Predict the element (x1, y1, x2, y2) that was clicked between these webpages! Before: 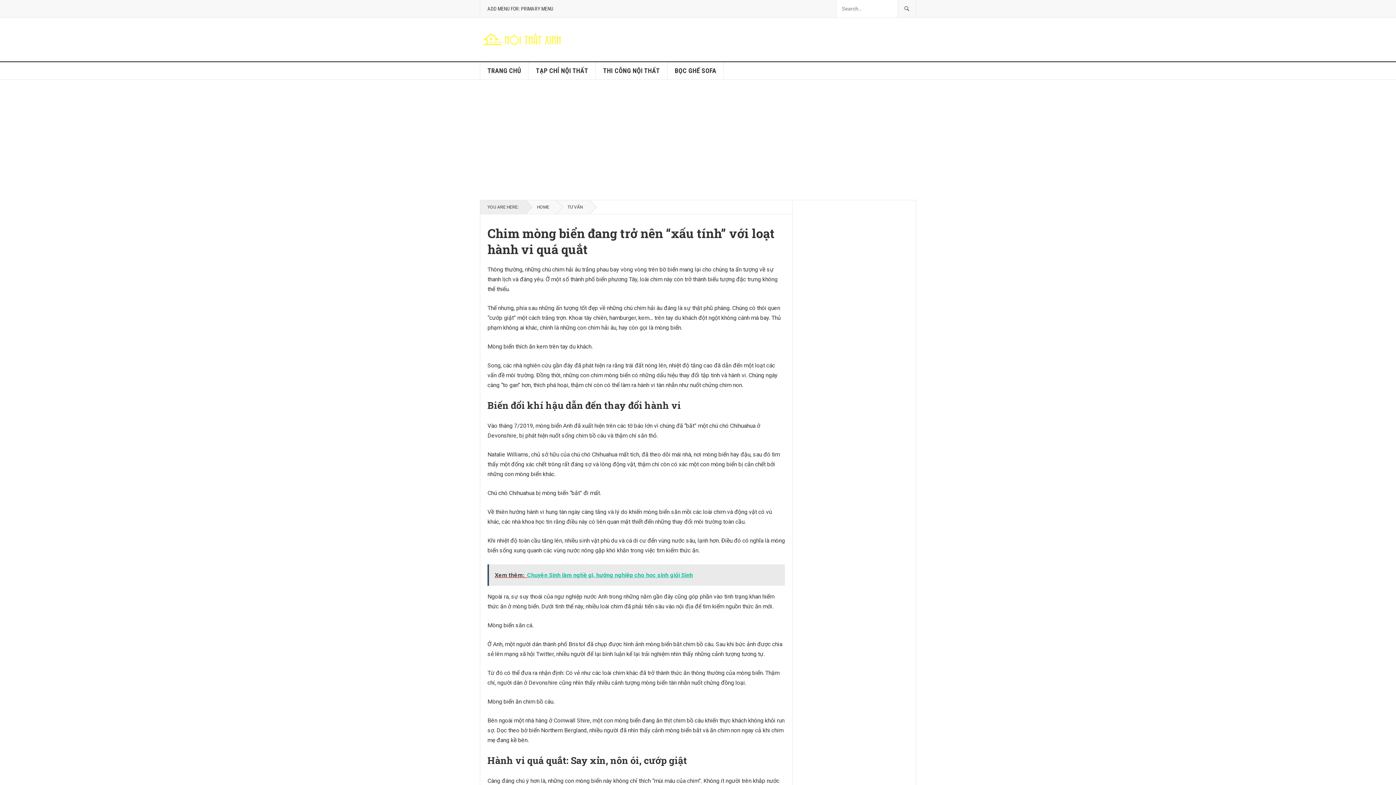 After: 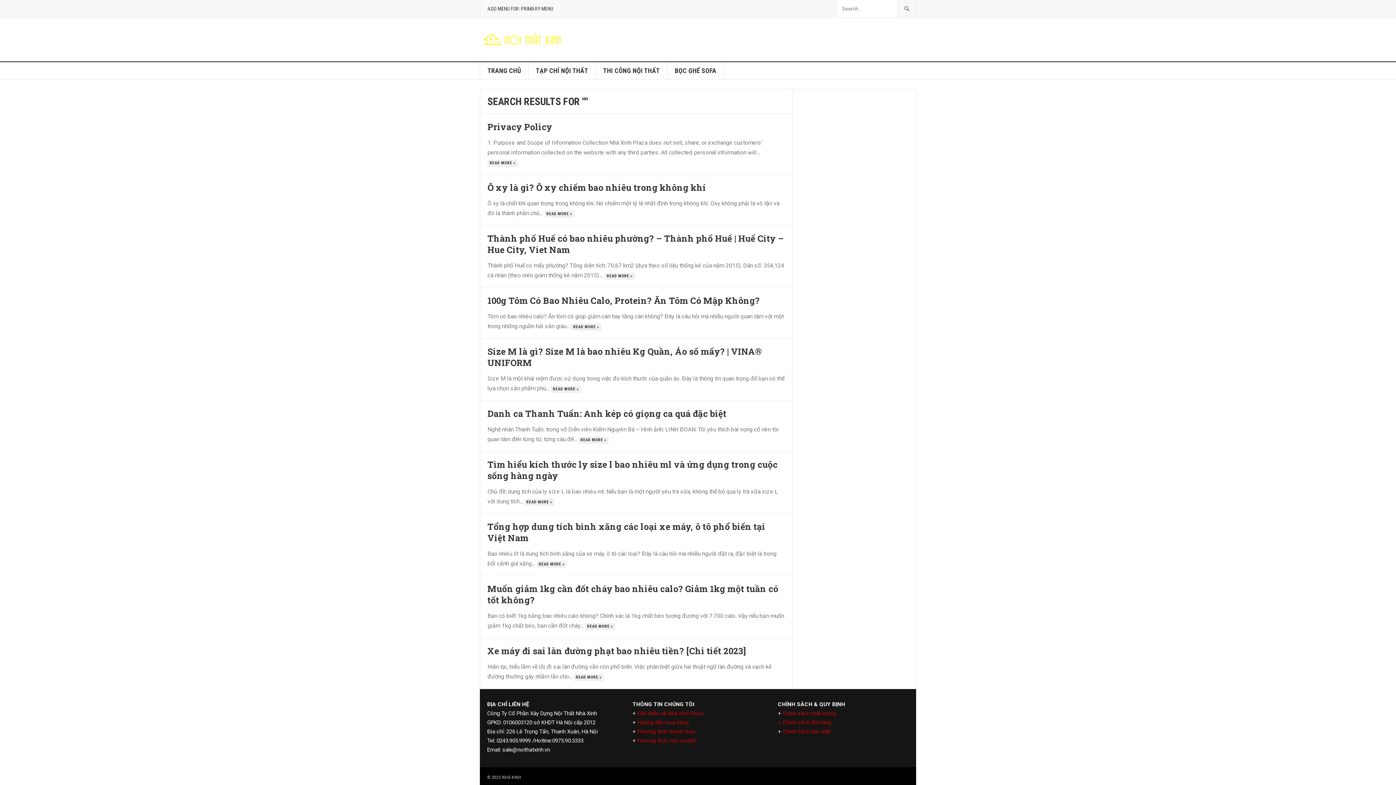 Action: bbox: (897, 0, 916, 17)